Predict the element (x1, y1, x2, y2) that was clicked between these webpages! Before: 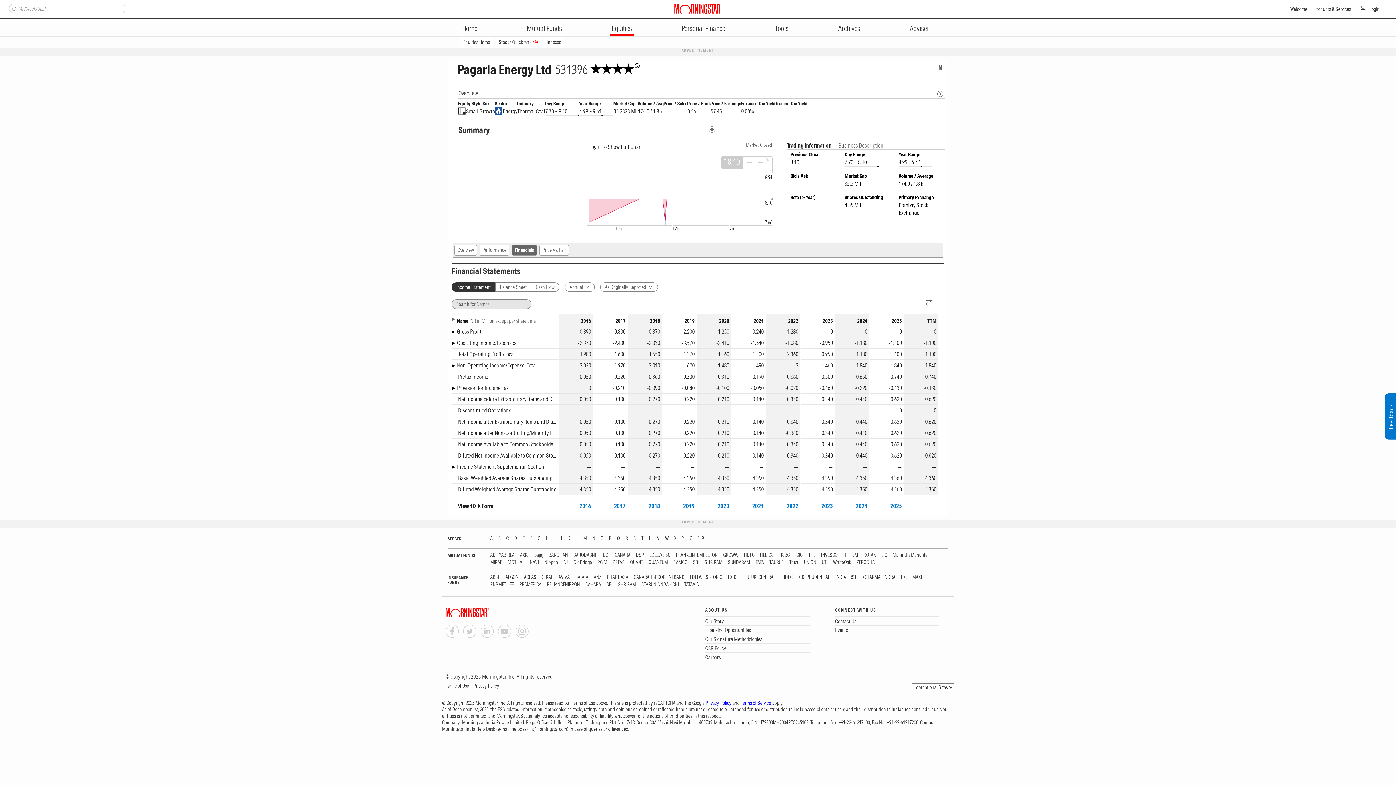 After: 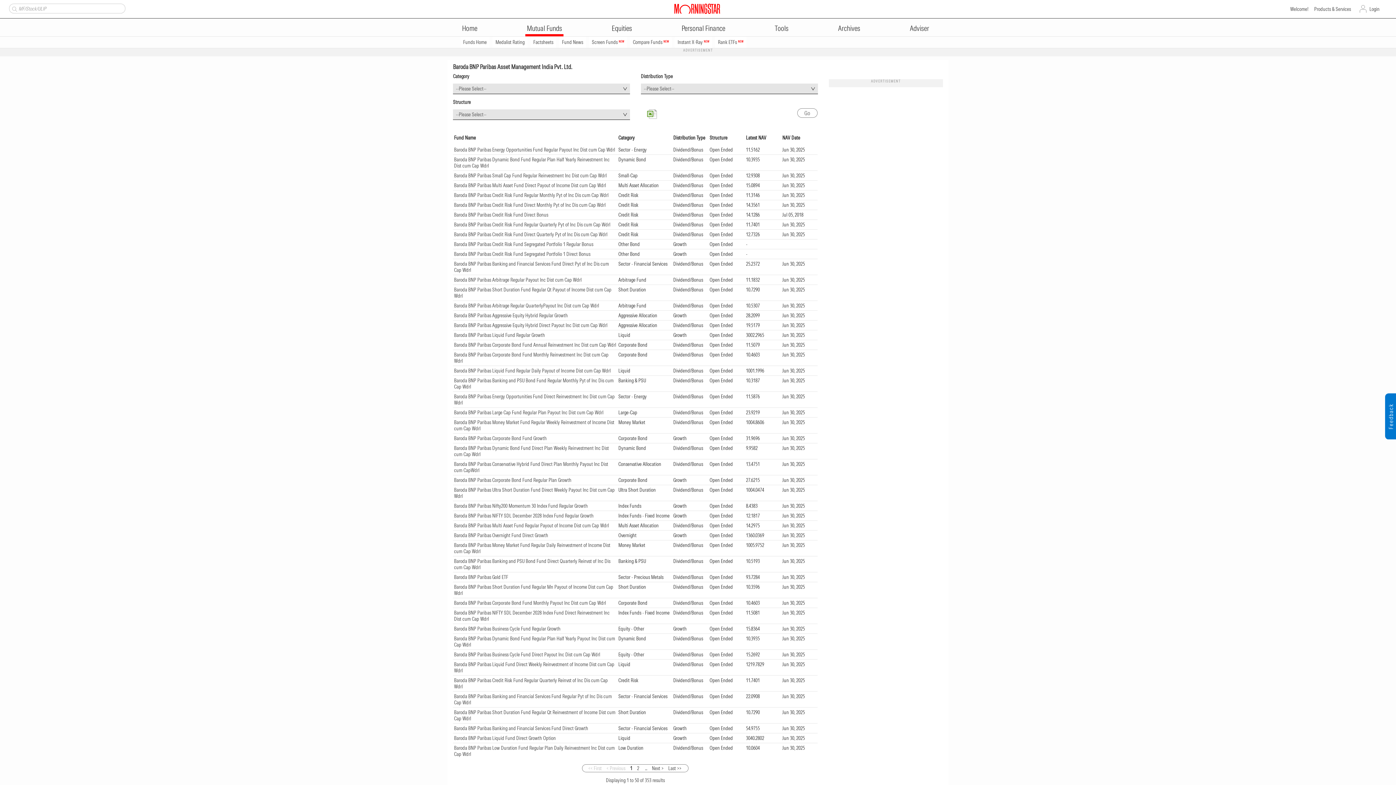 Action: label: BARODABNP bbox: (573, 552, 597, 558)